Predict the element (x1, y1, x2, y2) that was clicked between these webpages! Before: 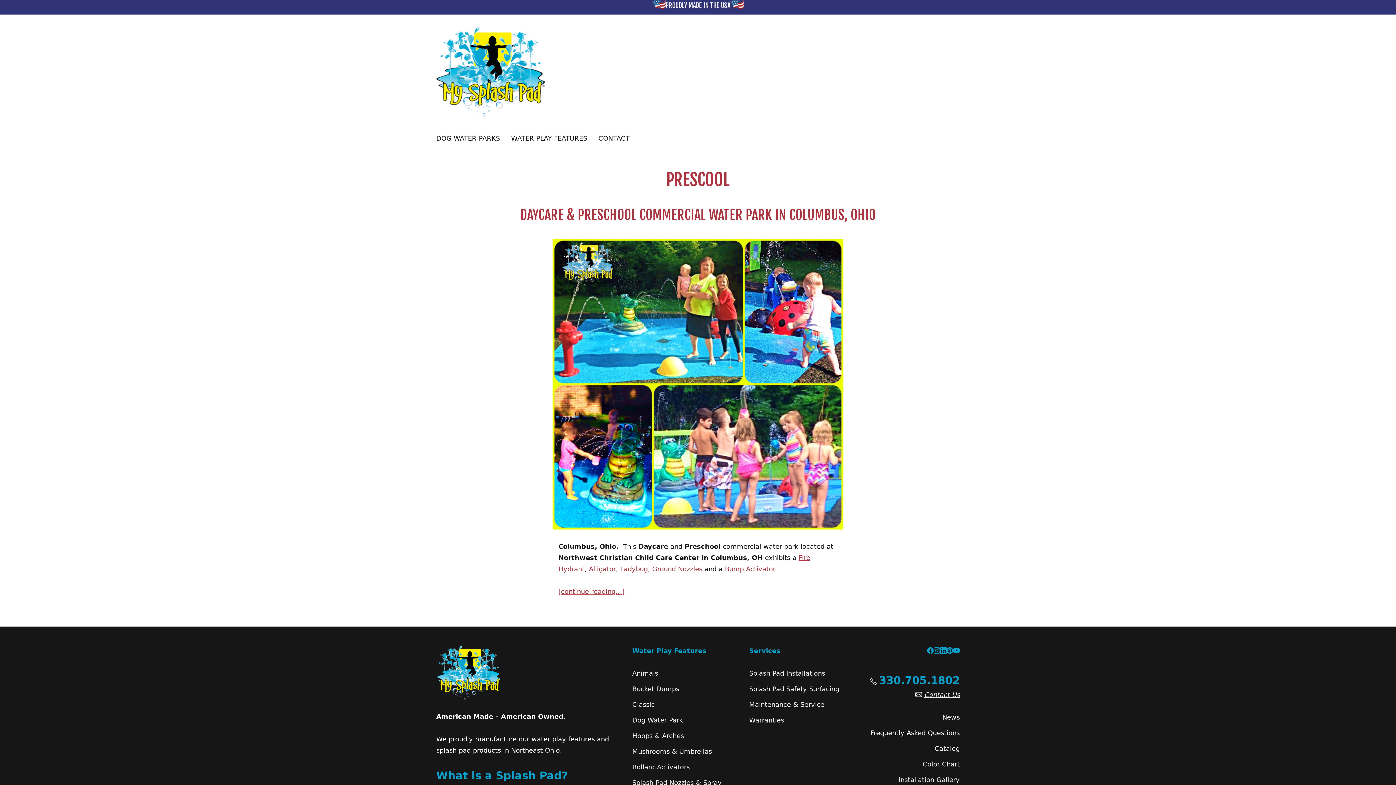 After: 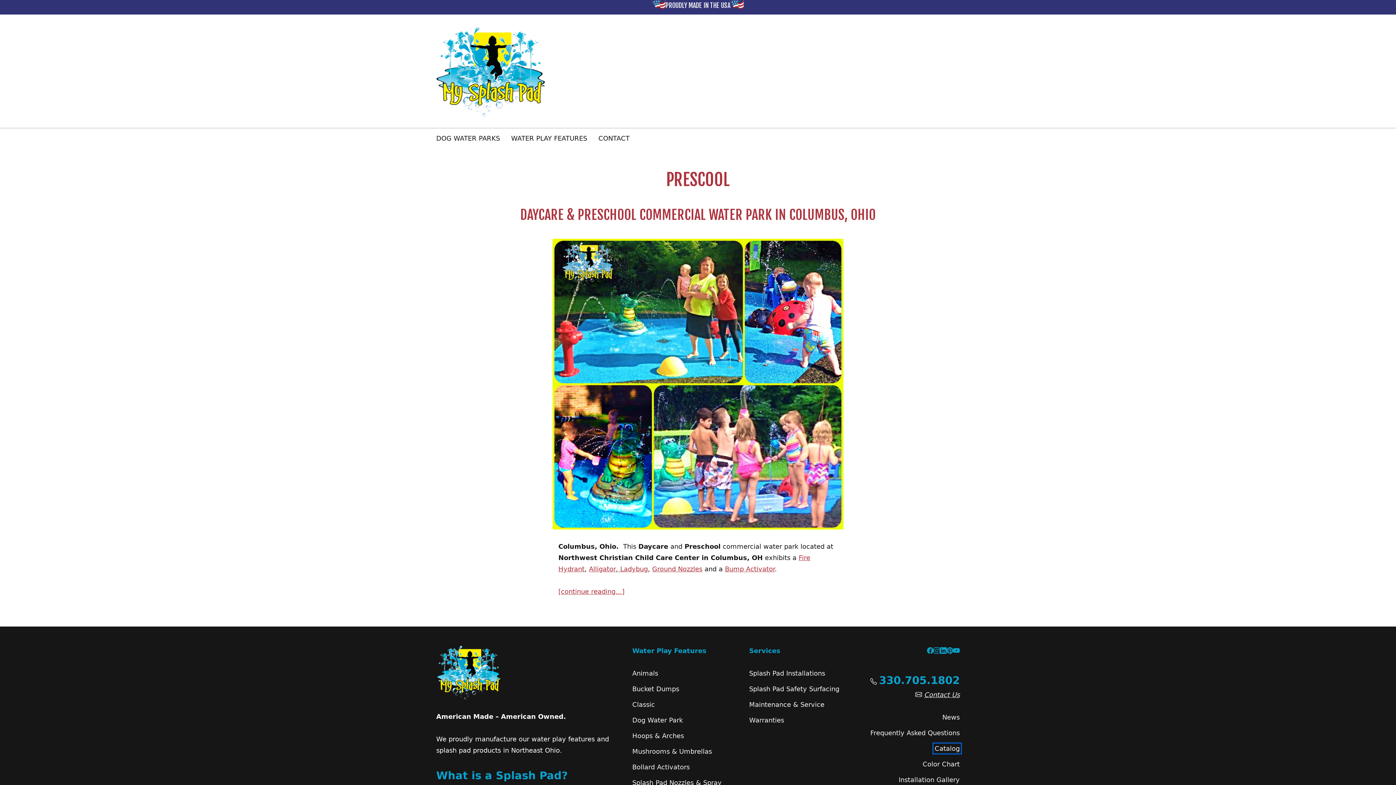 Action: label: Catalog bbox: (934, 745, 959, 752)